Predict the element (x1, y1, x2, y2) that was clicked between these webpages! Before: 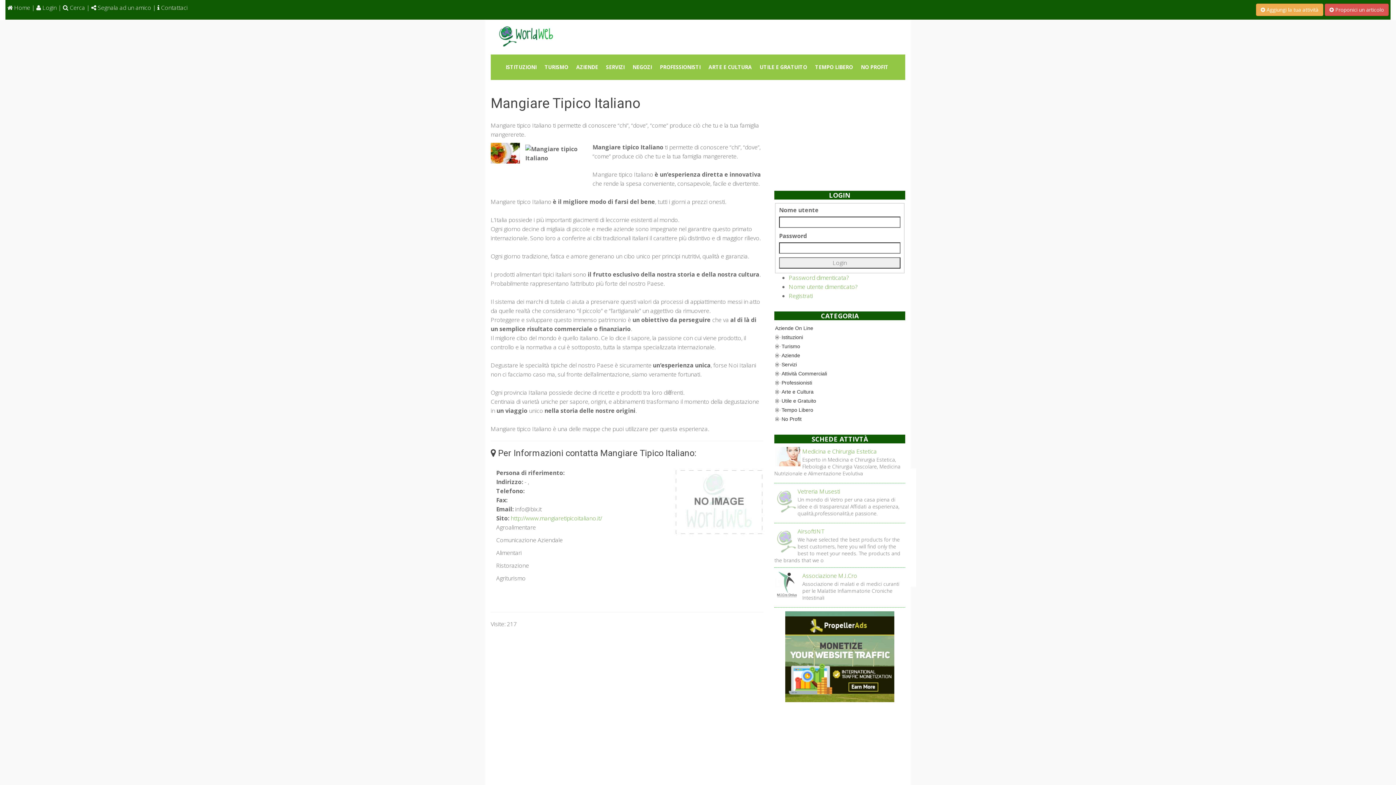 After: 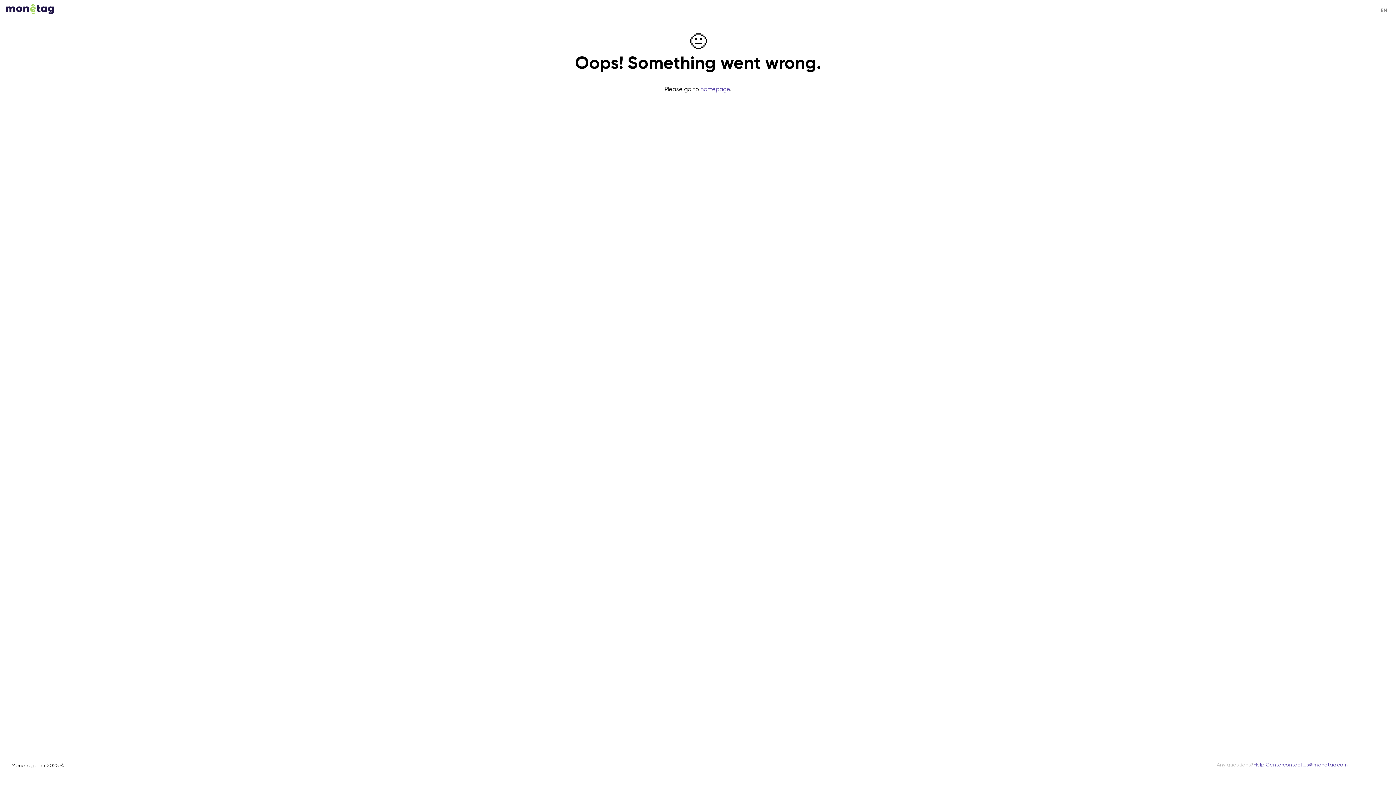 Action: bbox: (785, 652, 894, 660)